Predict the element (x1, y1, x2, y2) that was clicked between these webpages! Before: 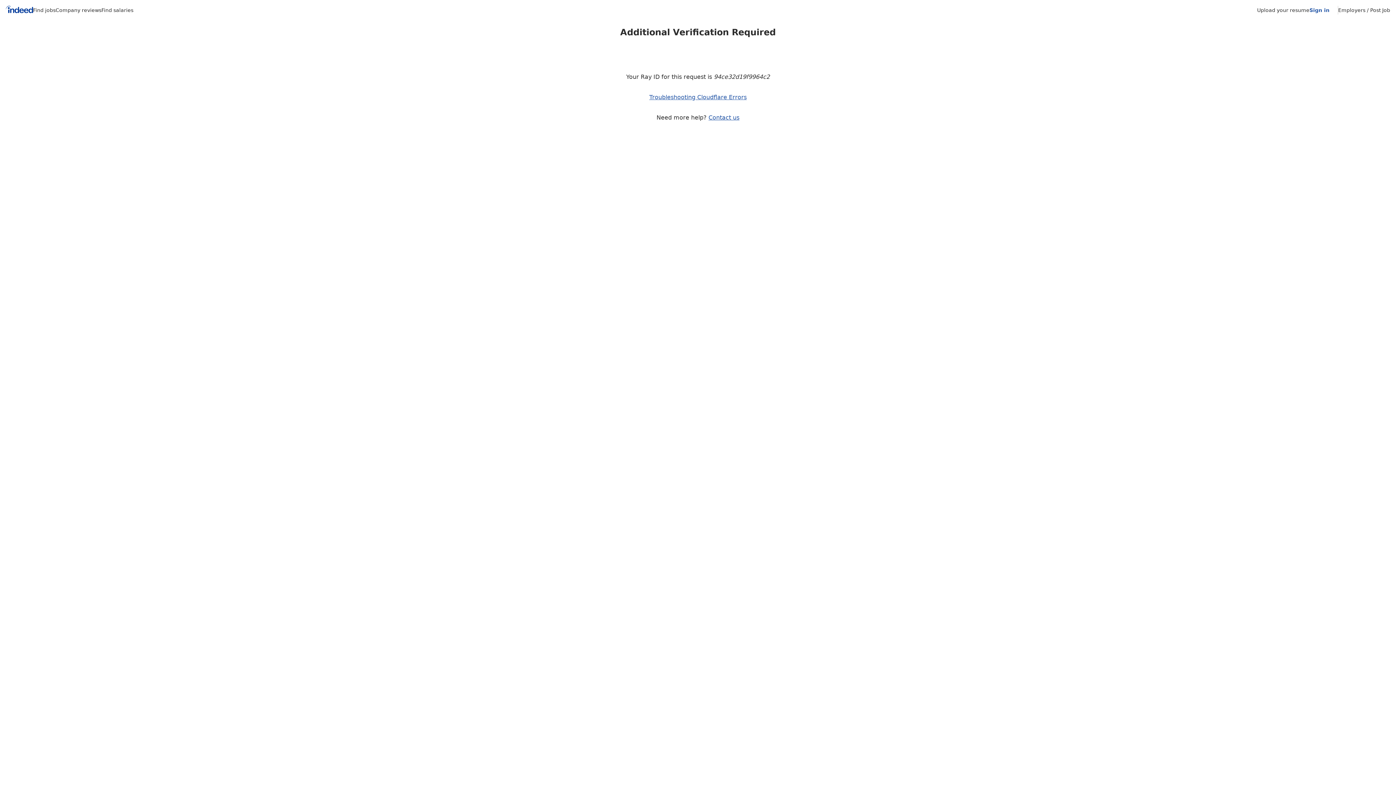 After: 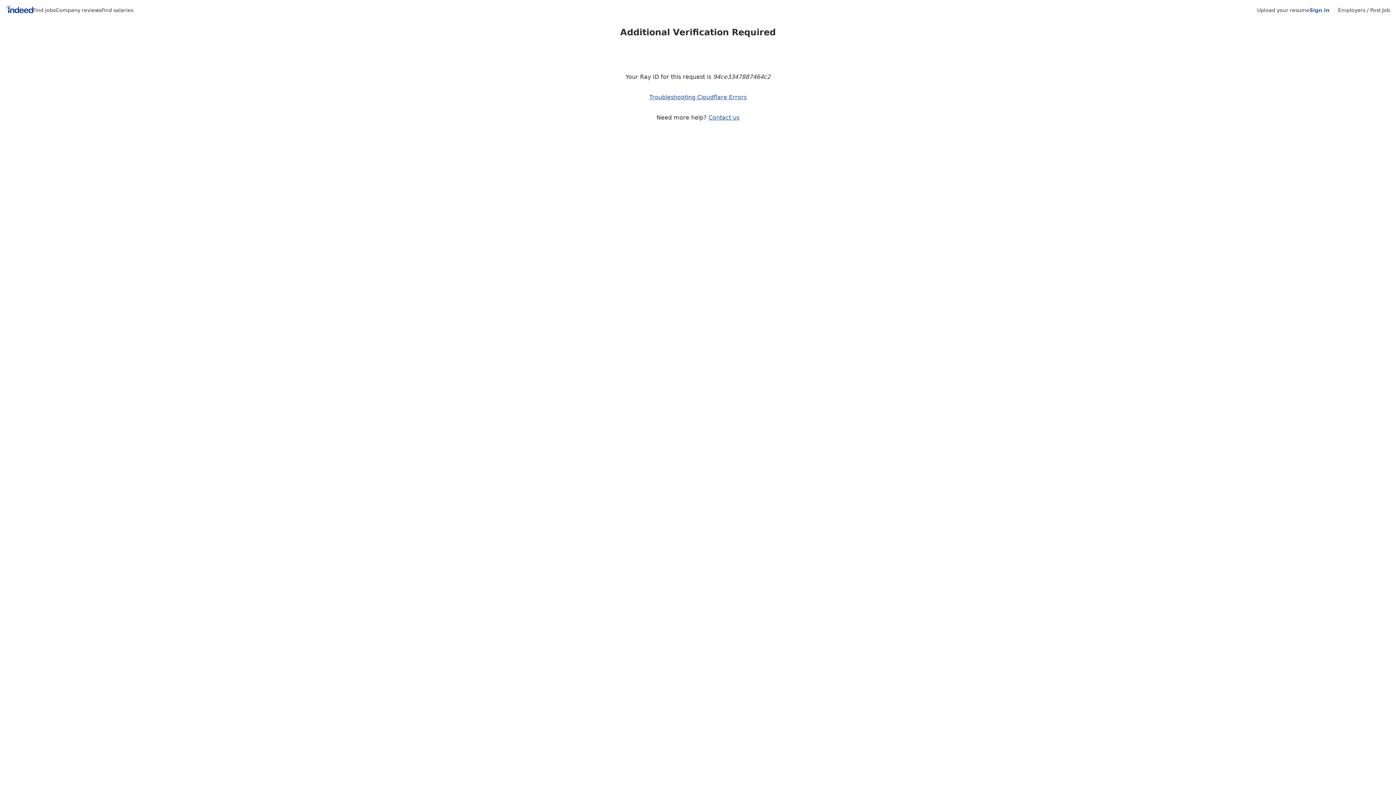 Action: bbox: (1309, 7, 1329, 13) label: Sign in